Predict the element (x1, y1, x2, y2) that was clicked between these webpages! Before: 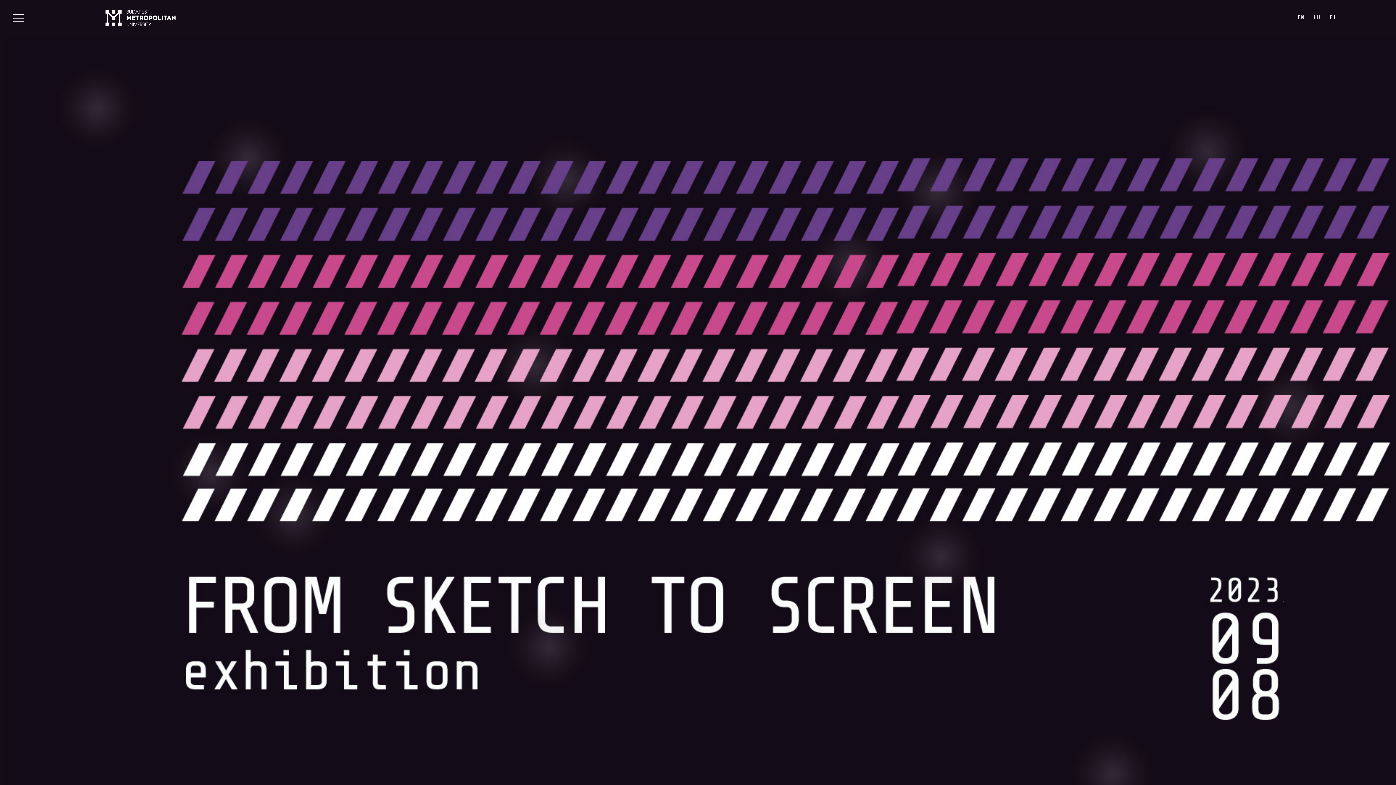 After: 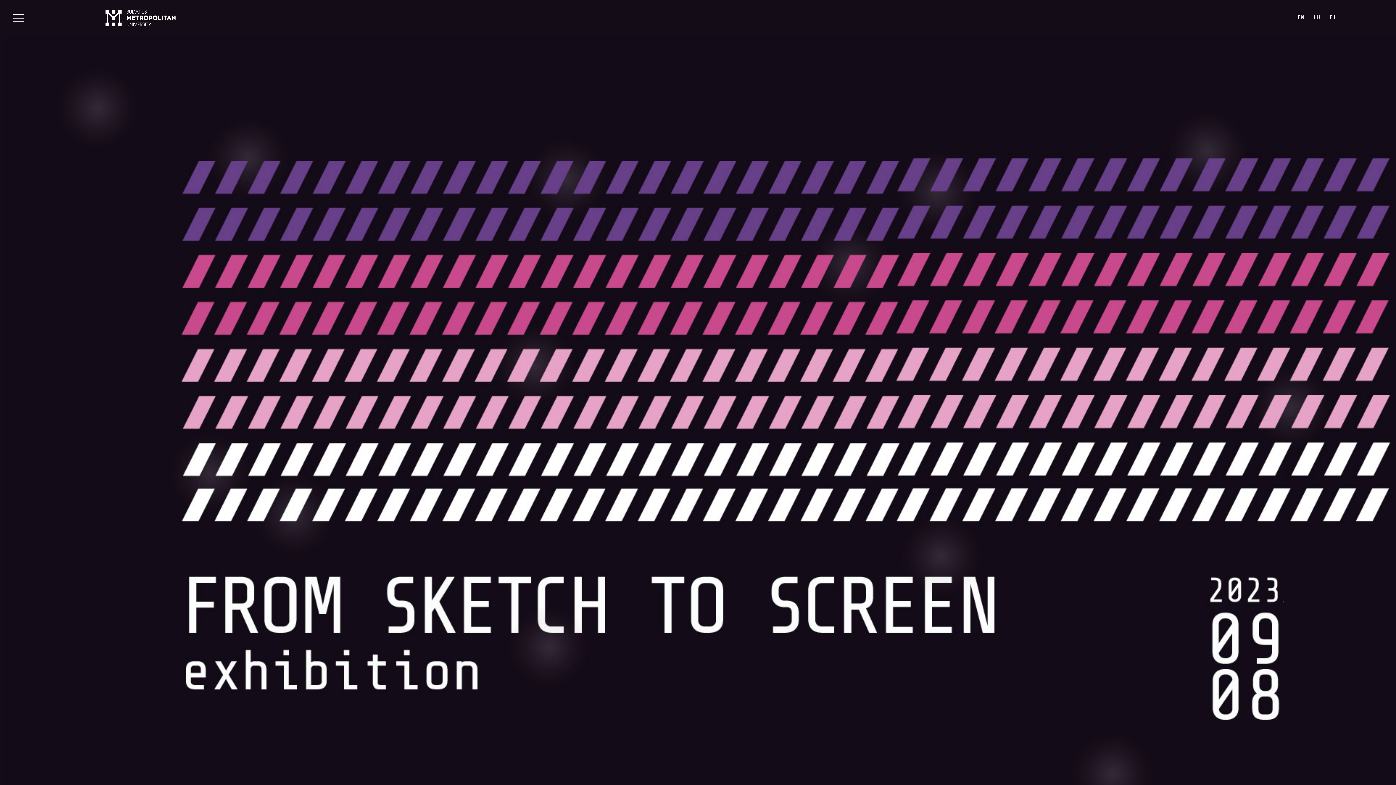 Action: label: EN bbox: (1298, 14, 1304, 20)